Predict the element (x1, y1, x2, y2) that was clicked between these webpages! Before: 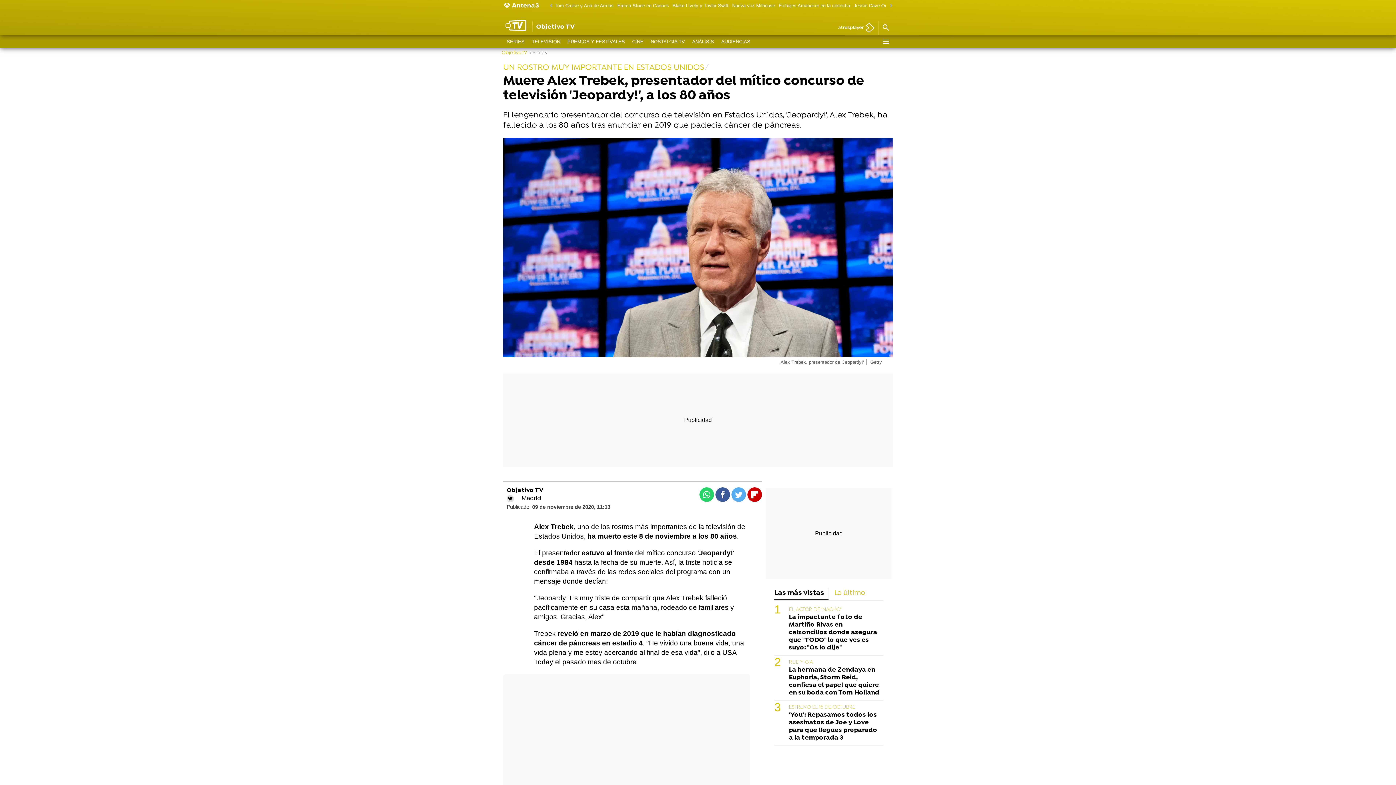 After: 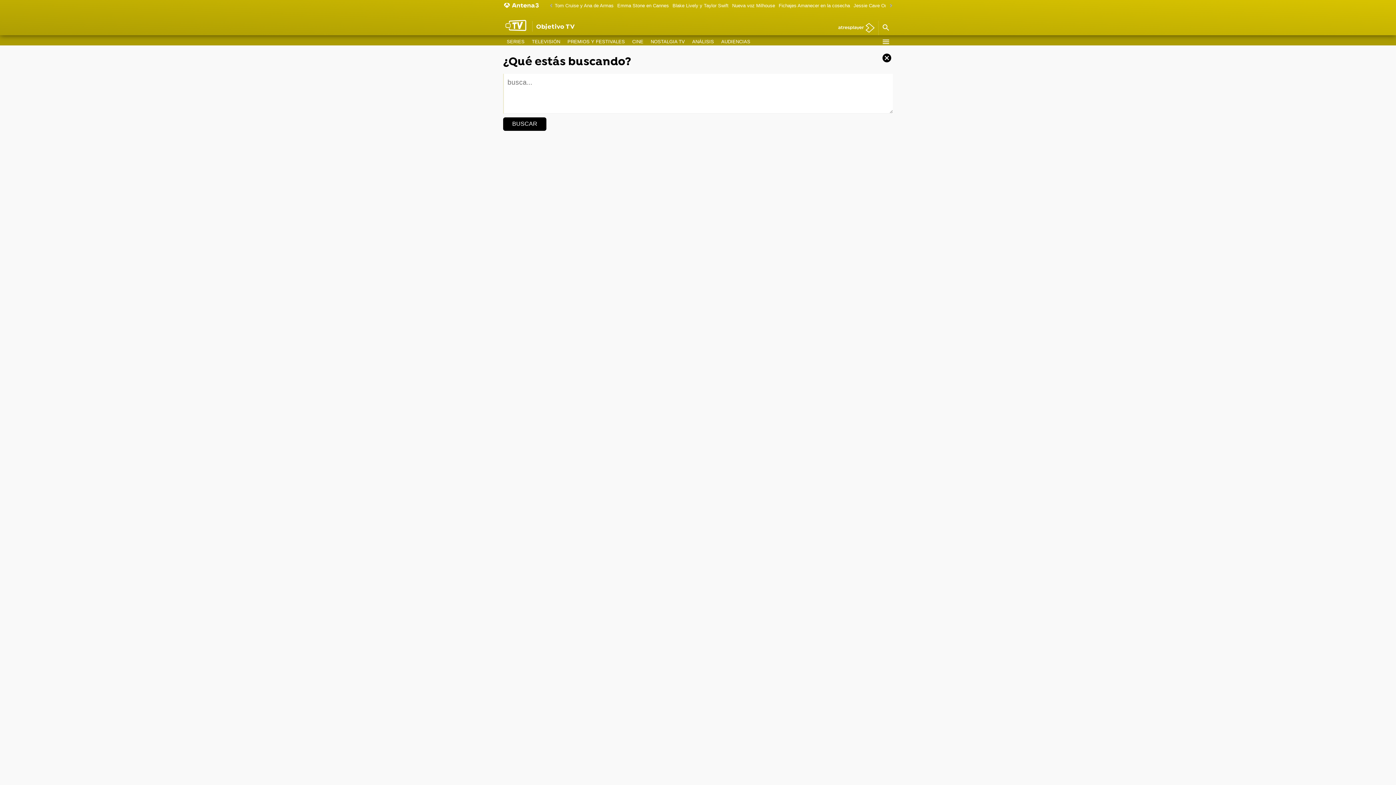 Action: bbox: (878, 20, 893, 35)